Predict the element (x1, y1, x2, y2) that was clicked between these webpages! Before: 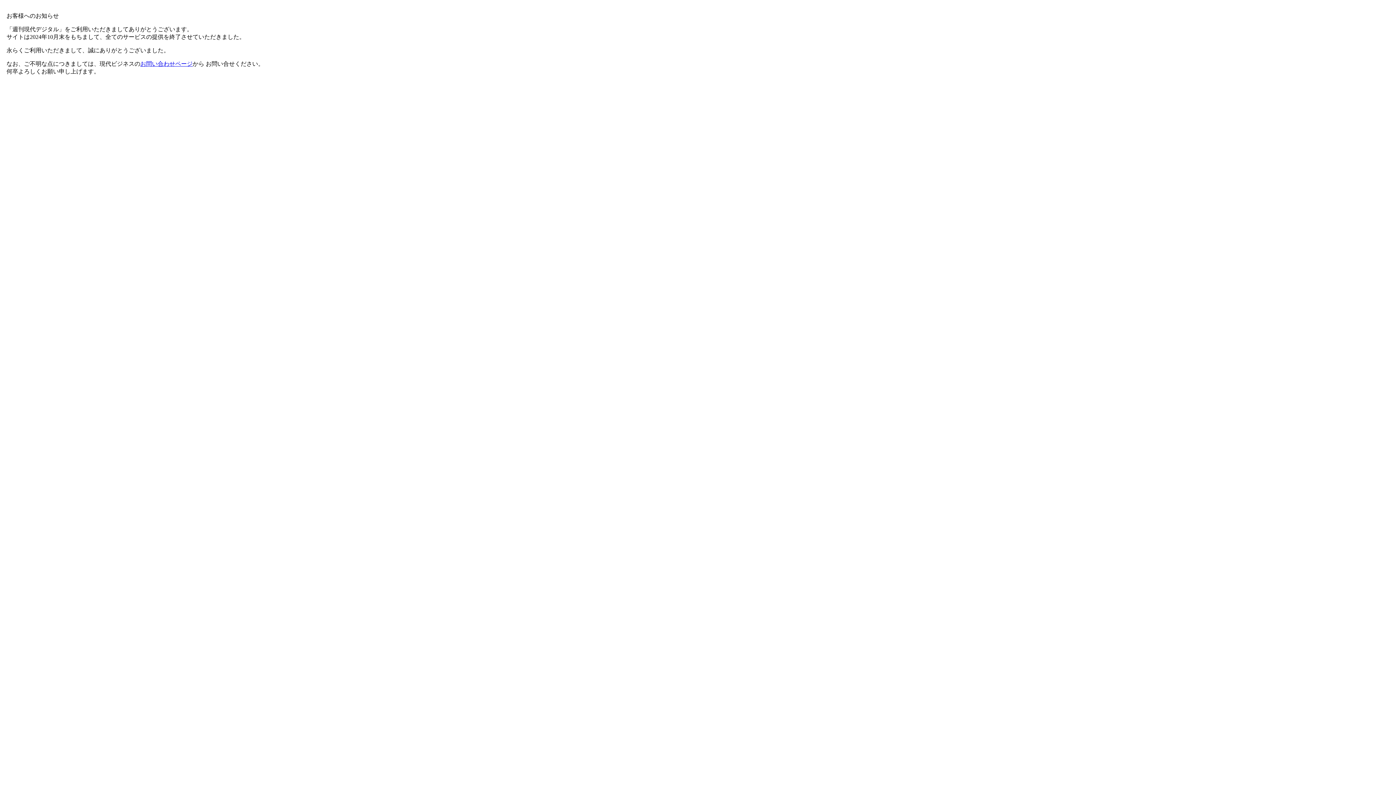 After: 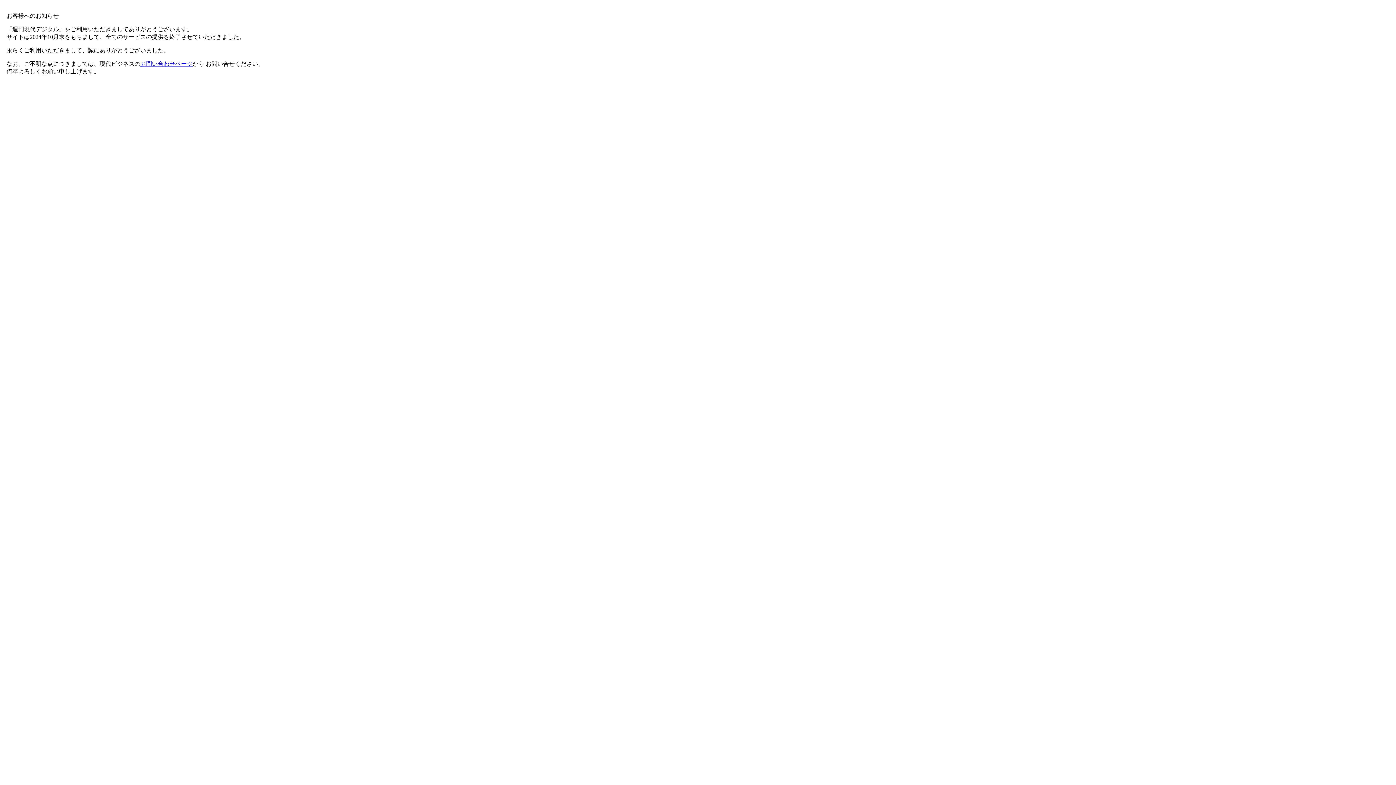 Action: bbox: (140, 60, 192, 66) label: お問い合わせページ